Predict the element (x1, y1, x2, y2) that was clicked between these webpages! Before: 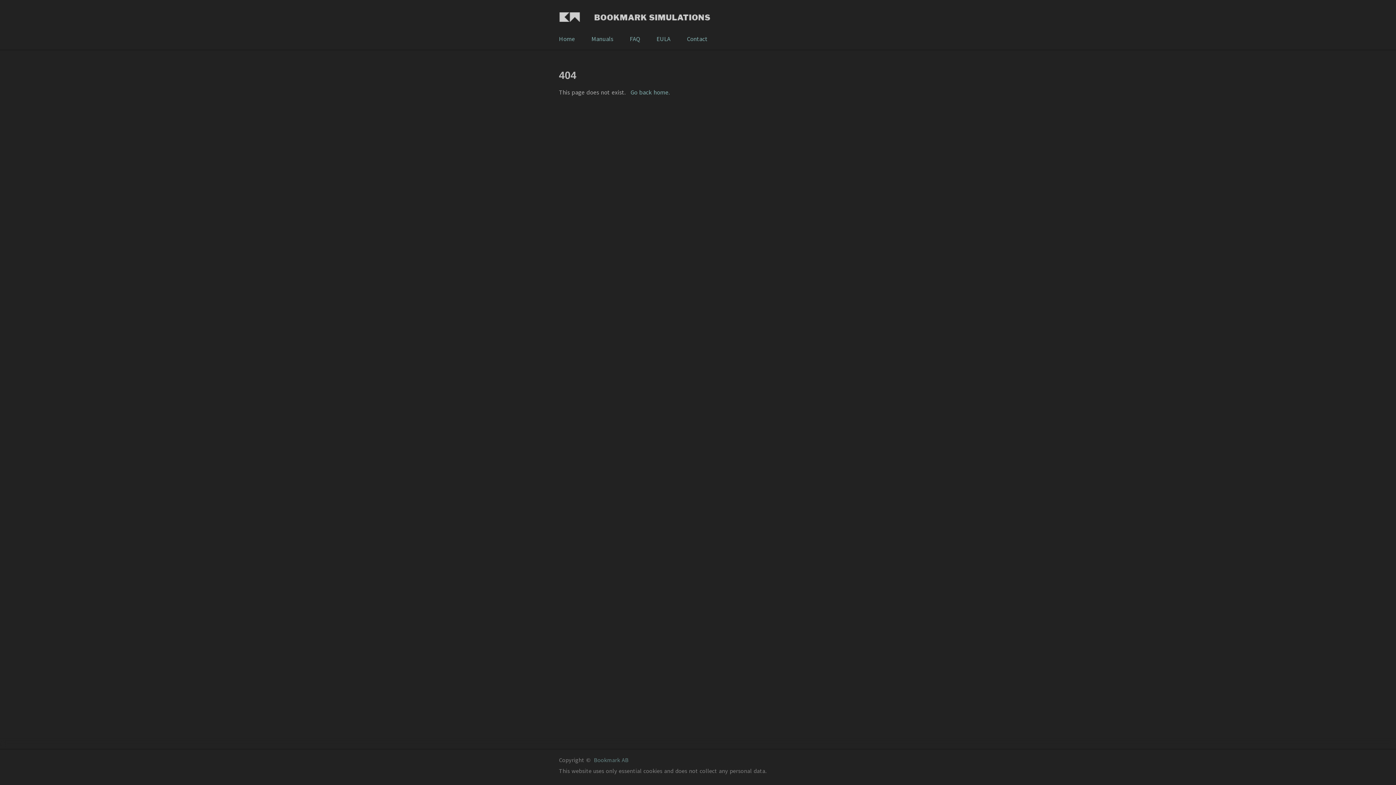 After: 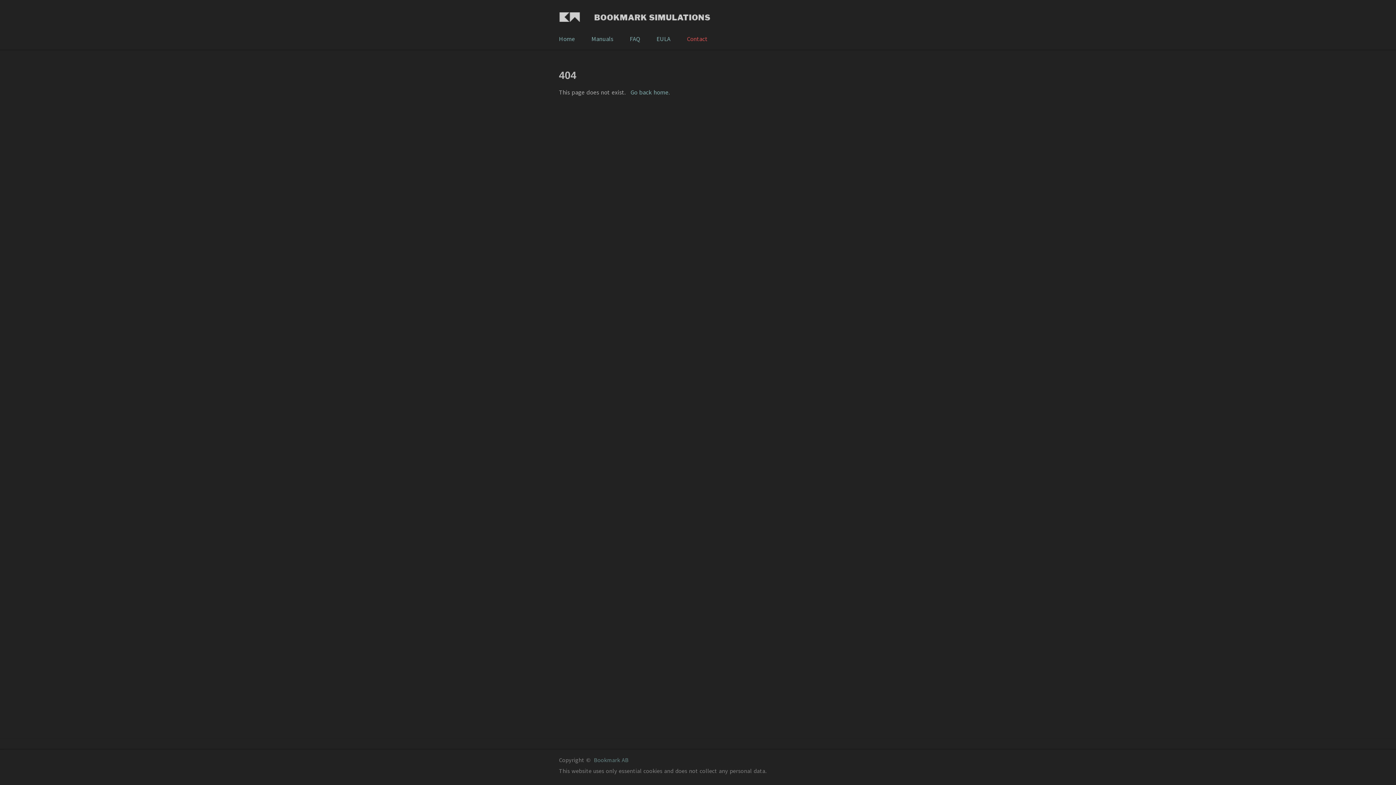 Action: bbox: (687, 34, 707, 42) label: Contact